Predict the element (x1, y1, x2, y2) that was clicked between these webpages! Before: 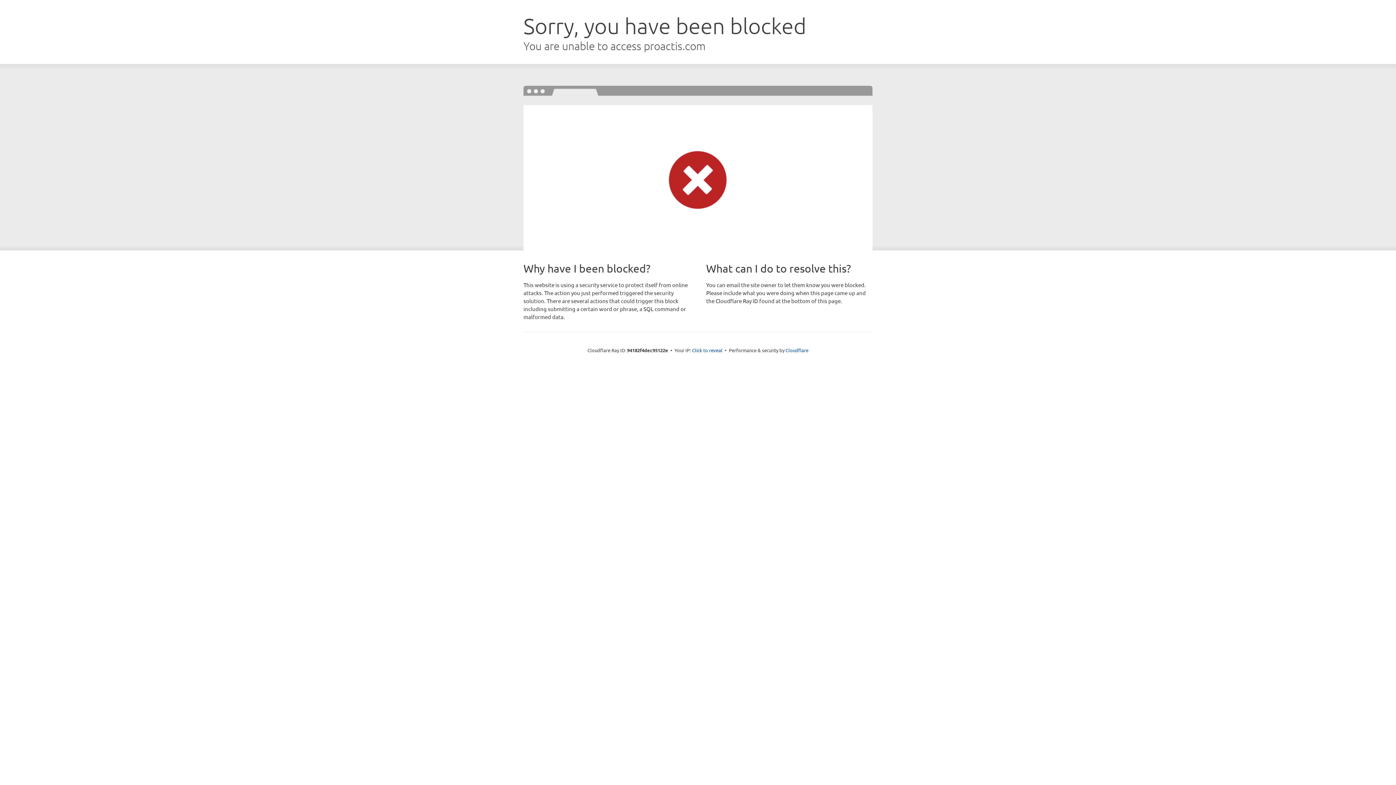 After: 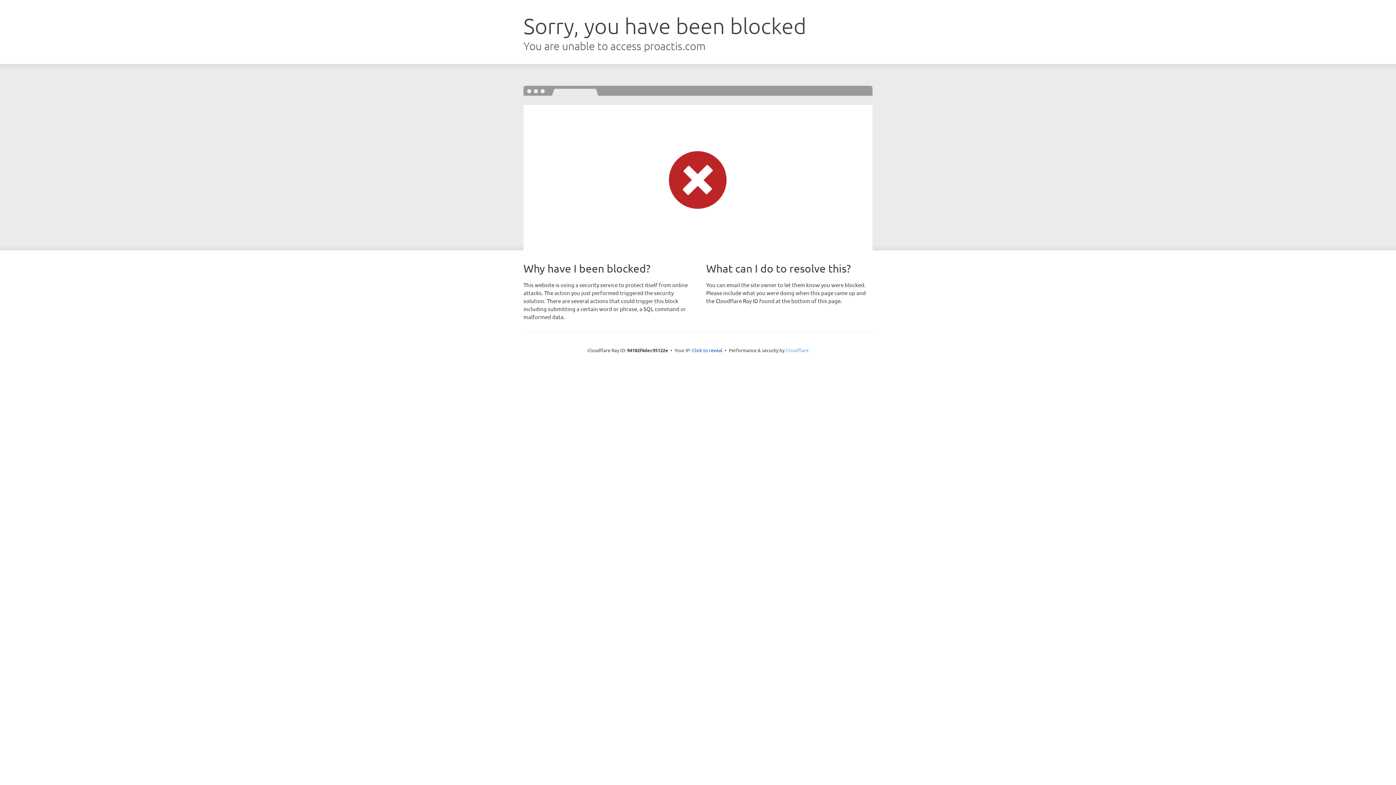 Action: label: Cloudflare bbox: (785, 347, 808, 353)